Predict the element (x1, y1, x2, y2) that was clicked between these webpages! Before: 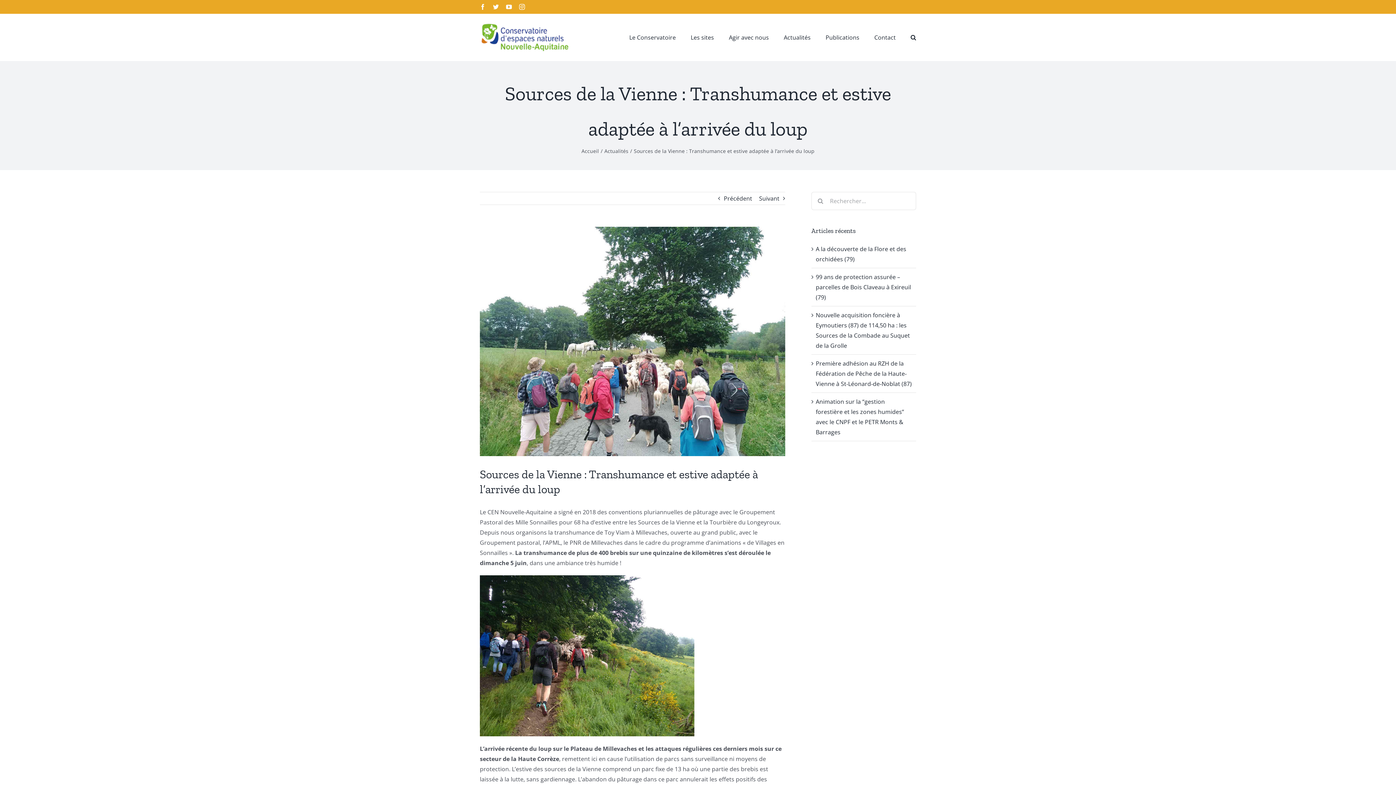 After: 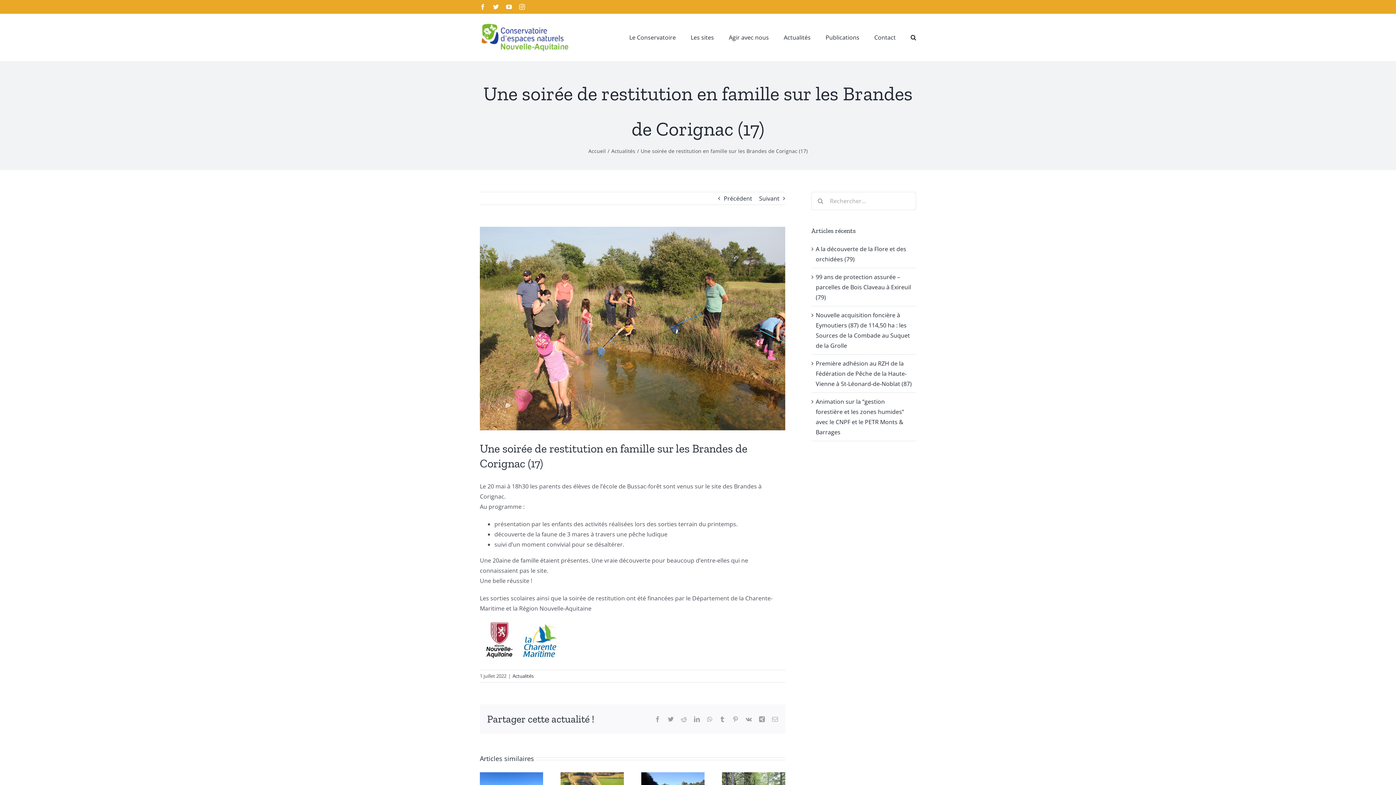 Action: bbox: (724, 192, 752, 204) label: Précédent